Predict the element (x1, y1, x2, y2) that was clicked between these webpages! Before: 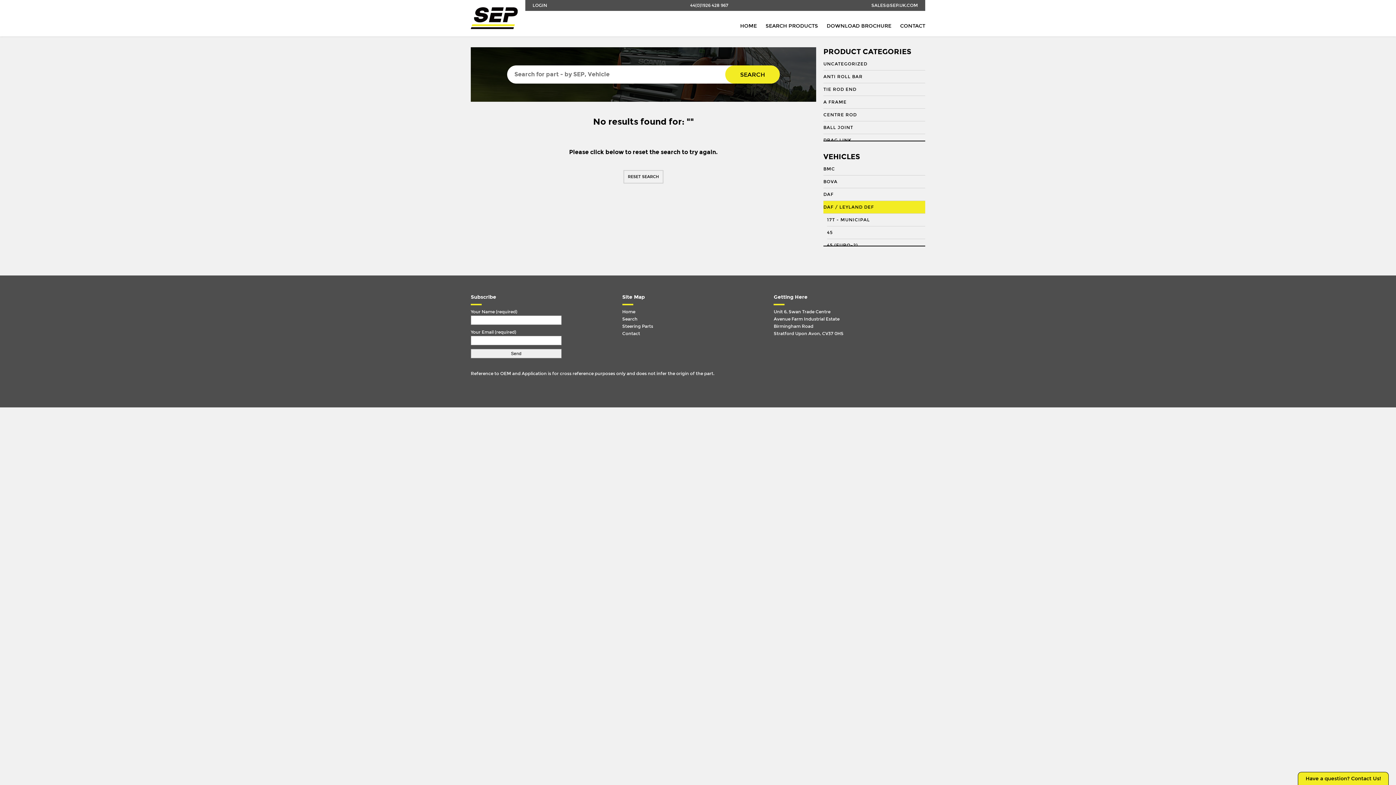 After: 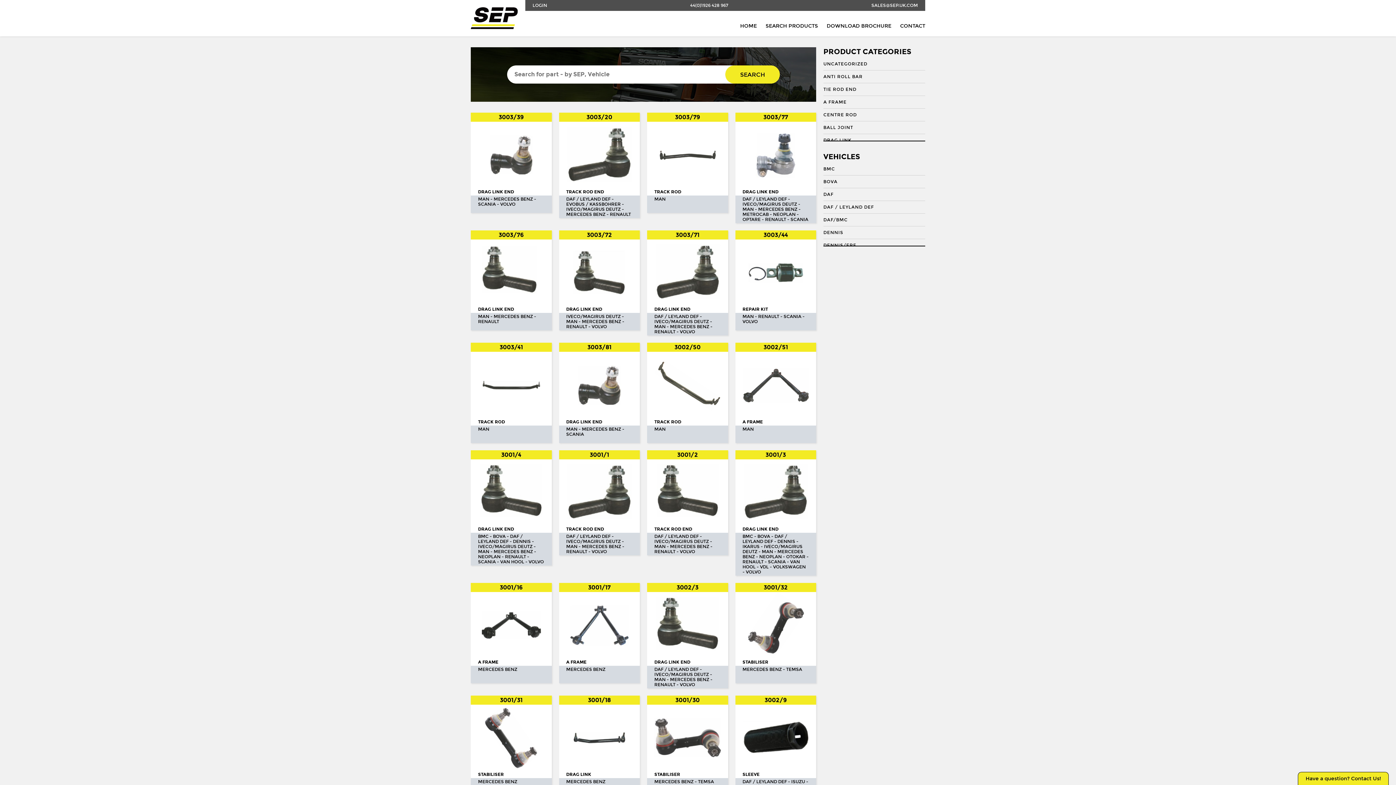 Action: label: RESET SEARCH bbox: (623, 170, 663, 183)